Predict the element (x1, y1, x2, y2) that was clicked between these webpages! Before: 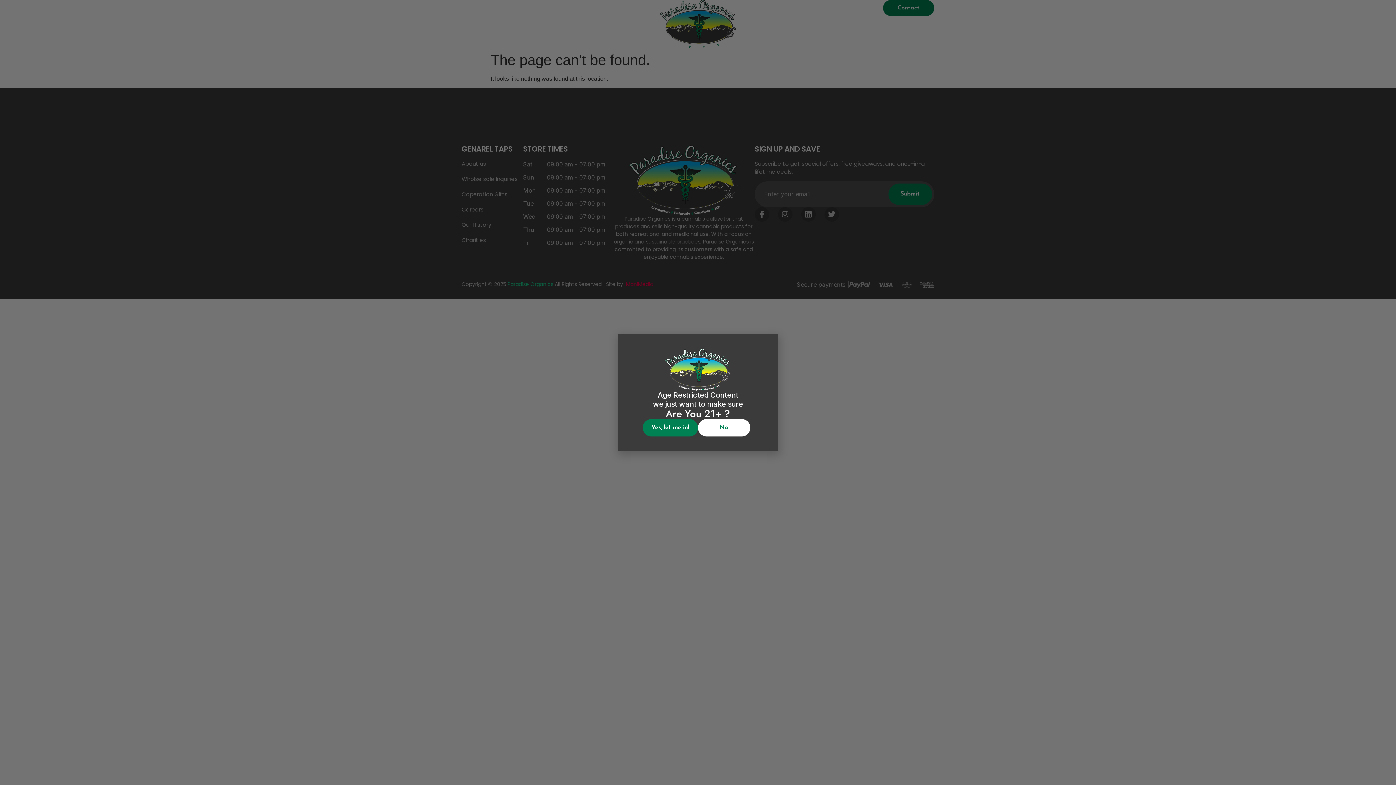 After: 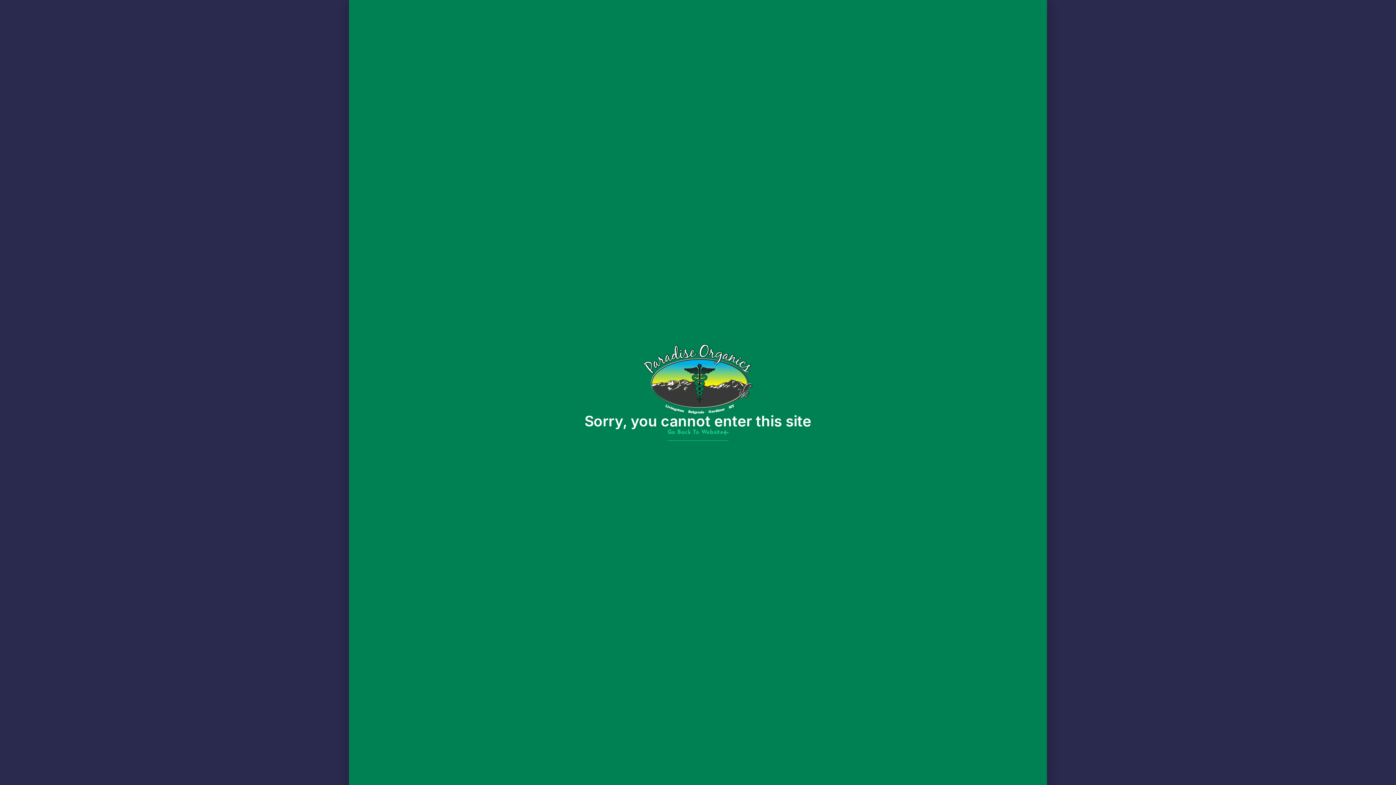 Action: label: No bbox: (698, 419, 750, 436)